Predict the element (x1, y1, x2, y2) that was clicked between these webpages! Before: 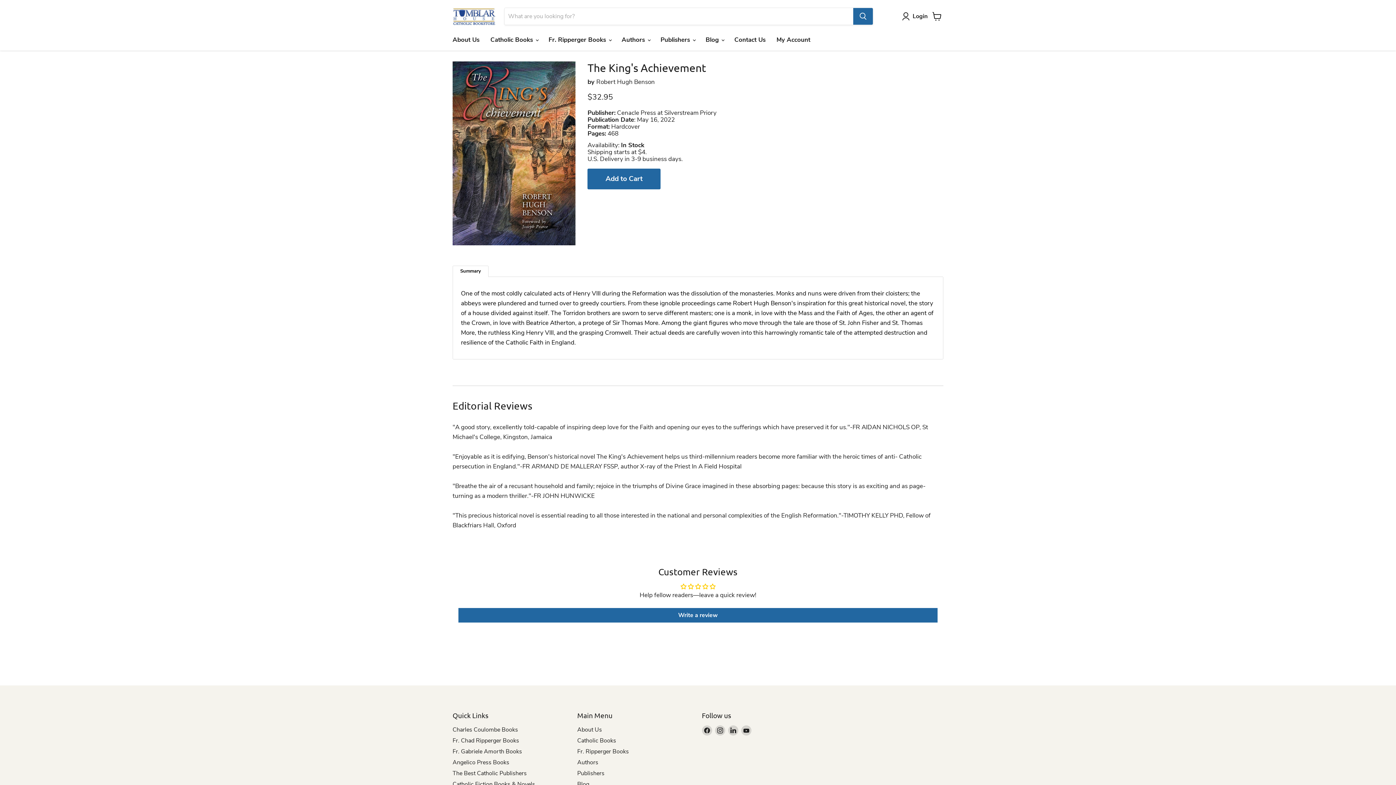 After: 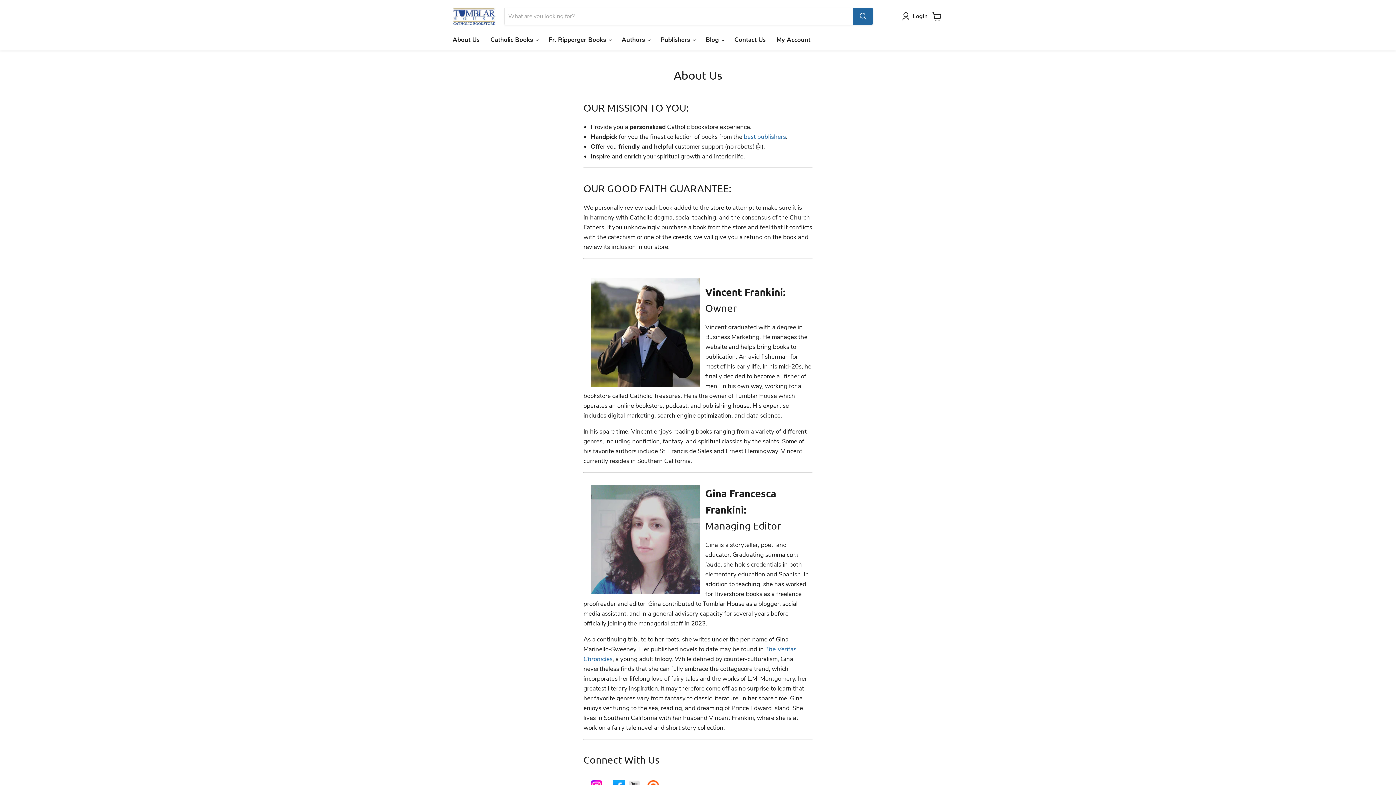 Action: label: About Us bbox: (447, 31, 485, 47)